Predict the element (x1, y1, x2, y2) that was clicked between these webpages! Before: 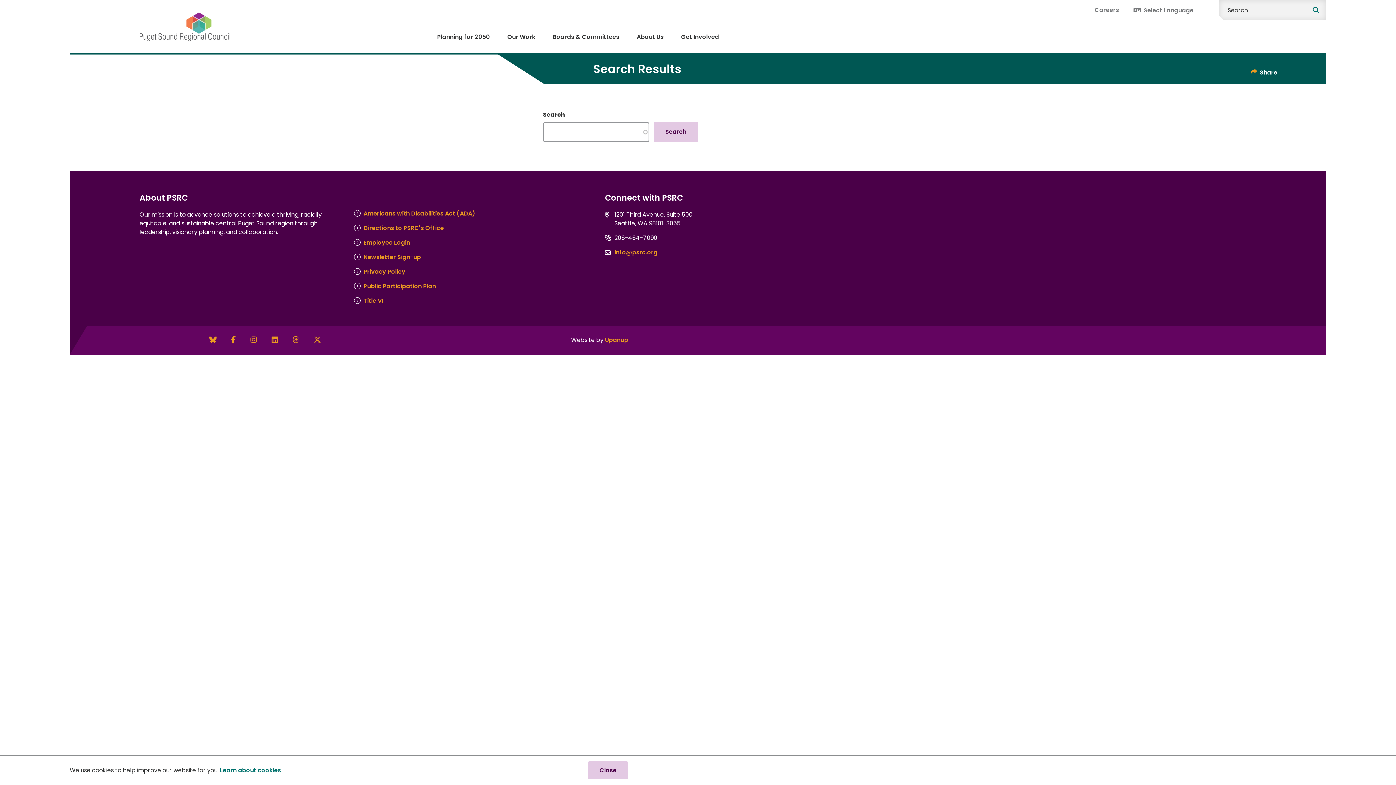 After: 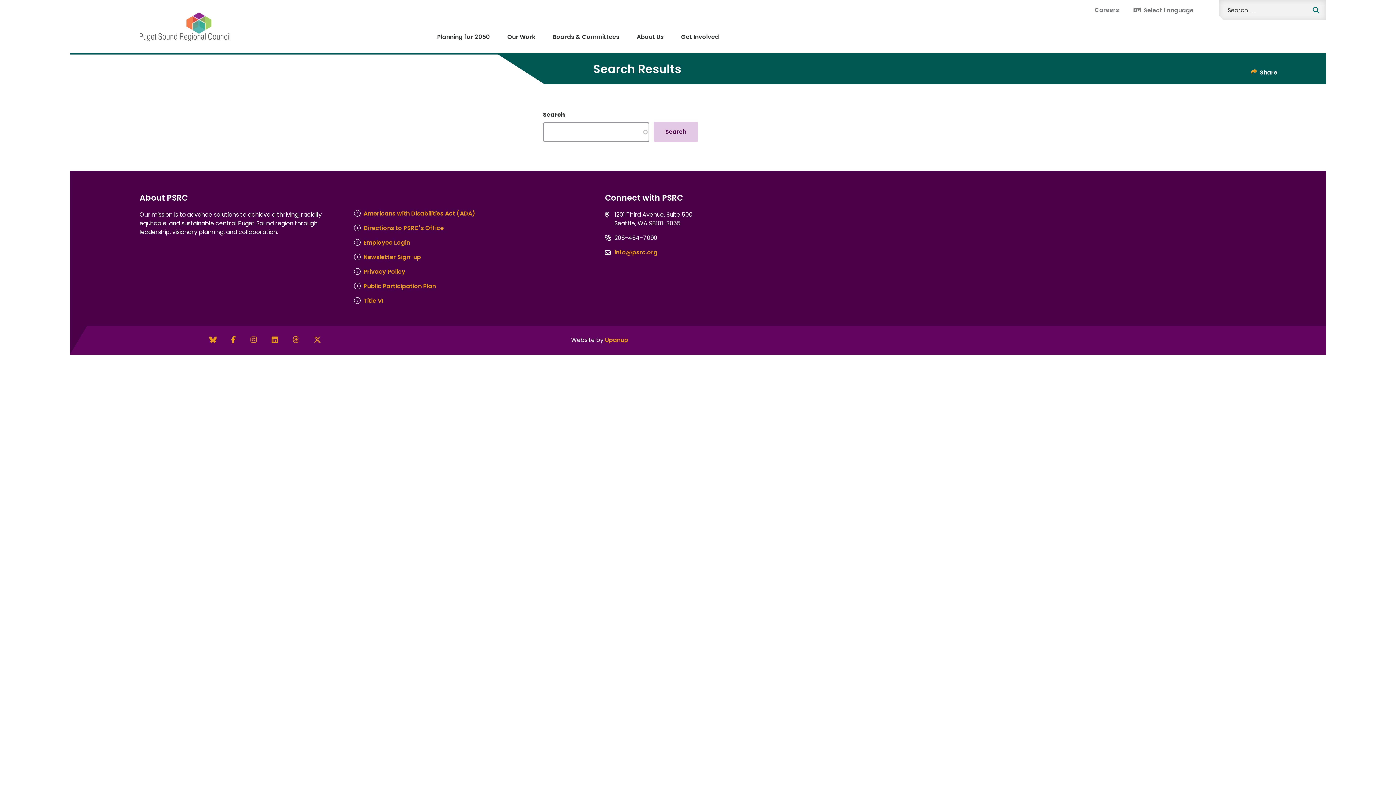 Action: bbox: (588, 761, 628, 779) label: Close